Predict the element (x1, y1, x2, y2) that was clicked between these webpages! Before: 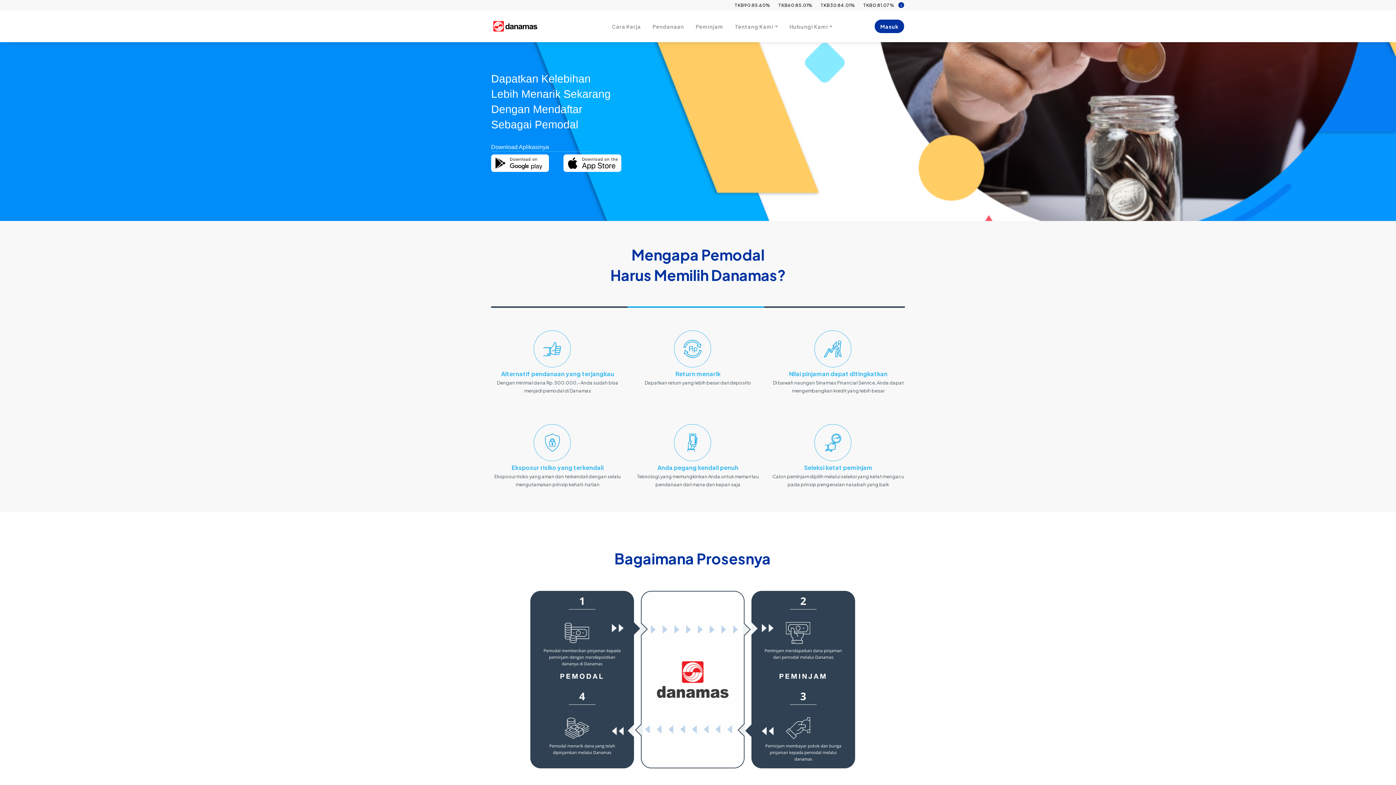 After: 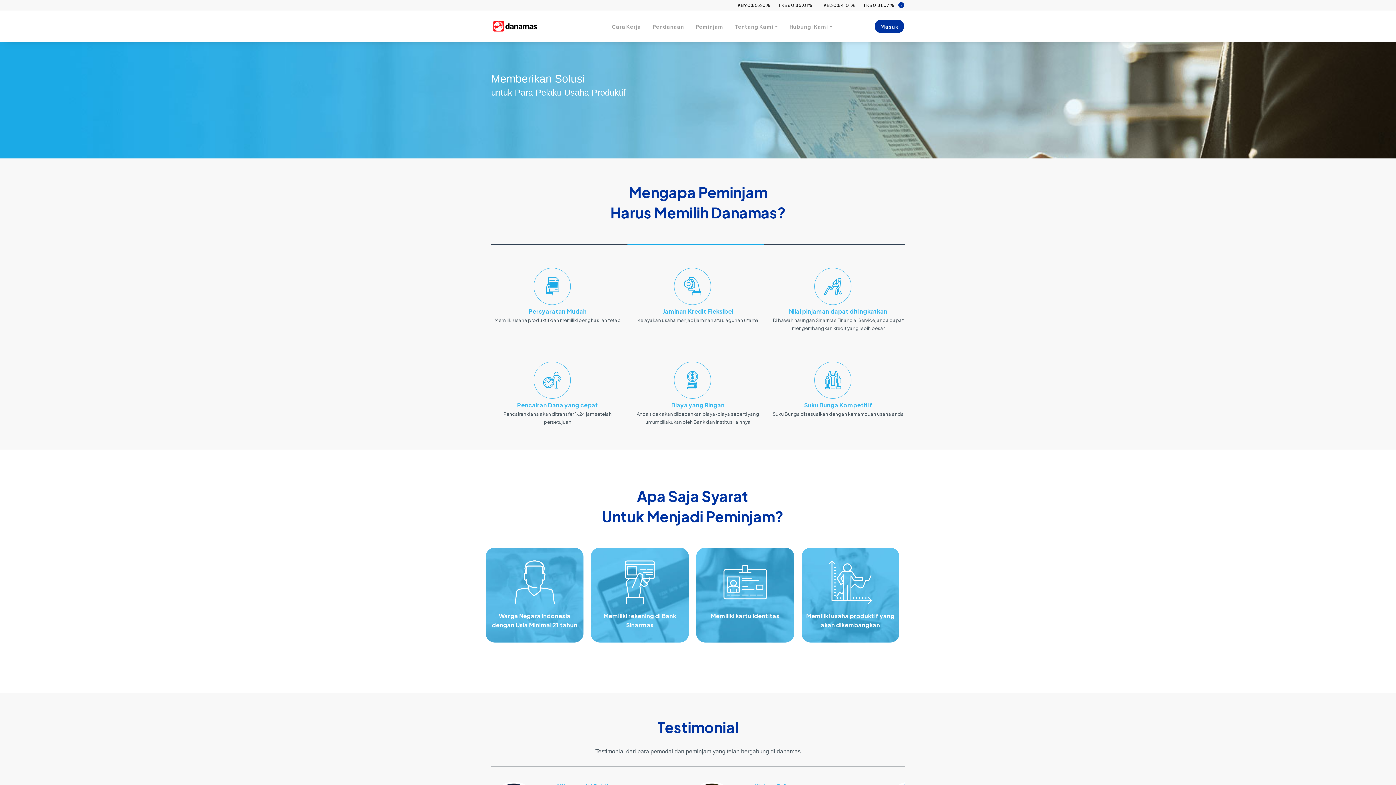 Action: bbox: (690, 19, 729, 33) label: Peminjam